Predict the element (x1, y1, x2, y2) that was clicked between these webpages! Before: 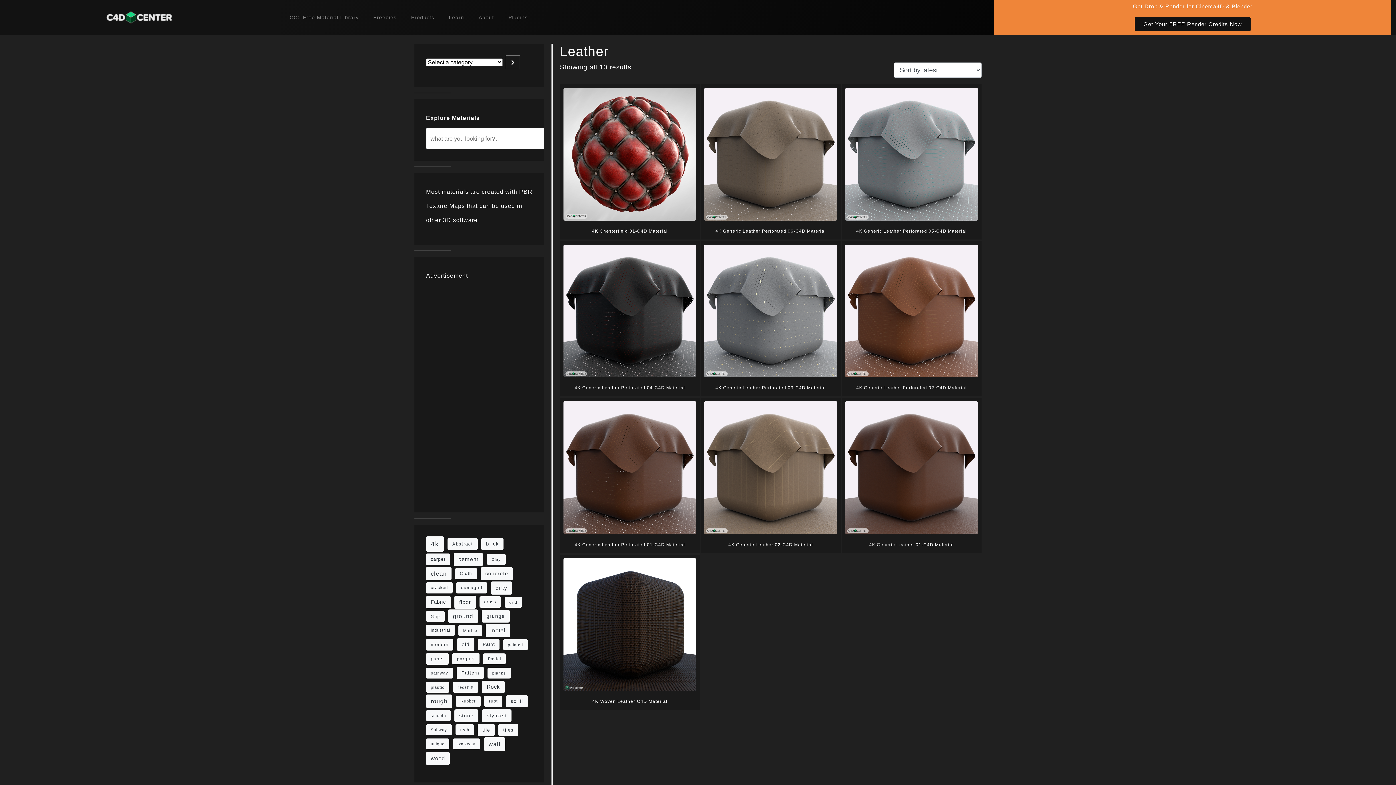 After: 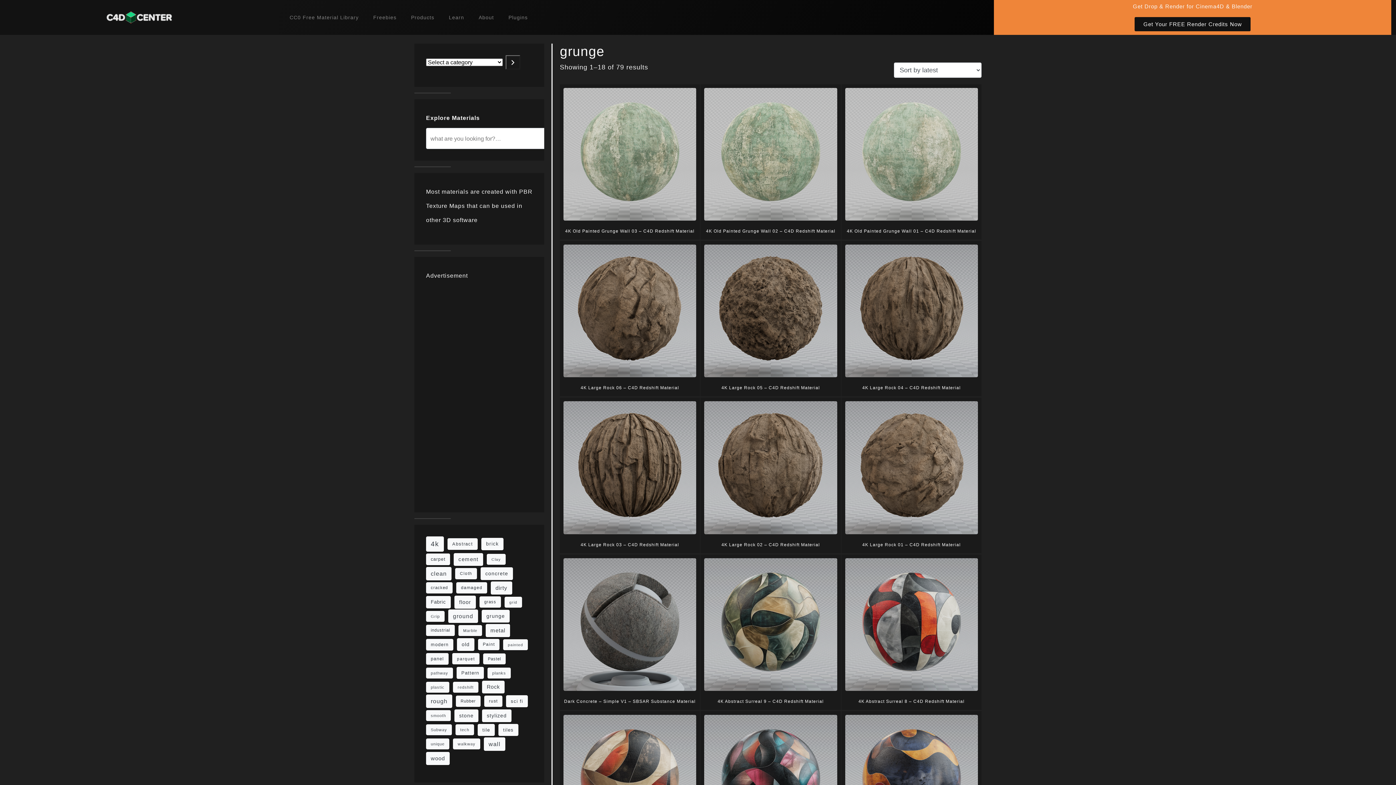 Action: bbox: (481, 610, 509, 622) label: grunge (79 items)